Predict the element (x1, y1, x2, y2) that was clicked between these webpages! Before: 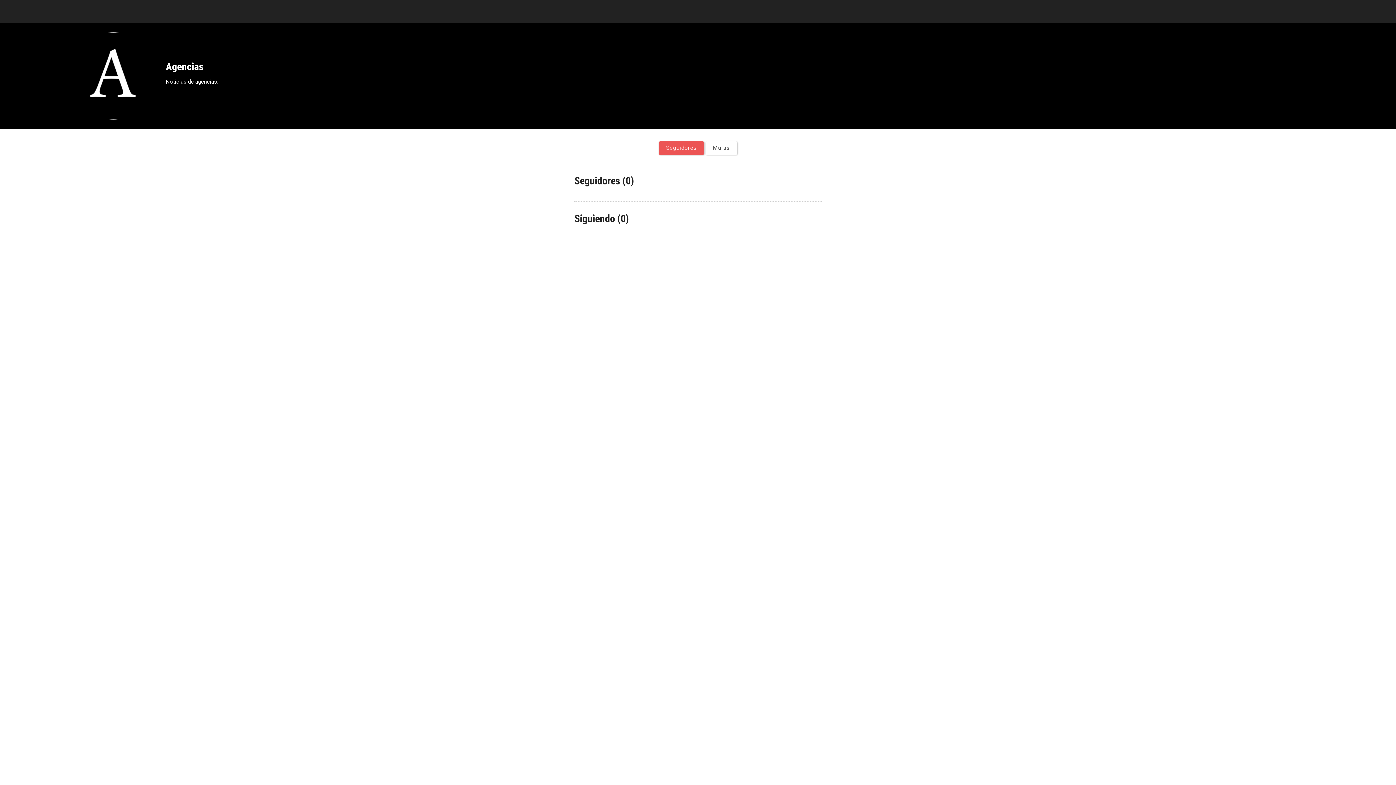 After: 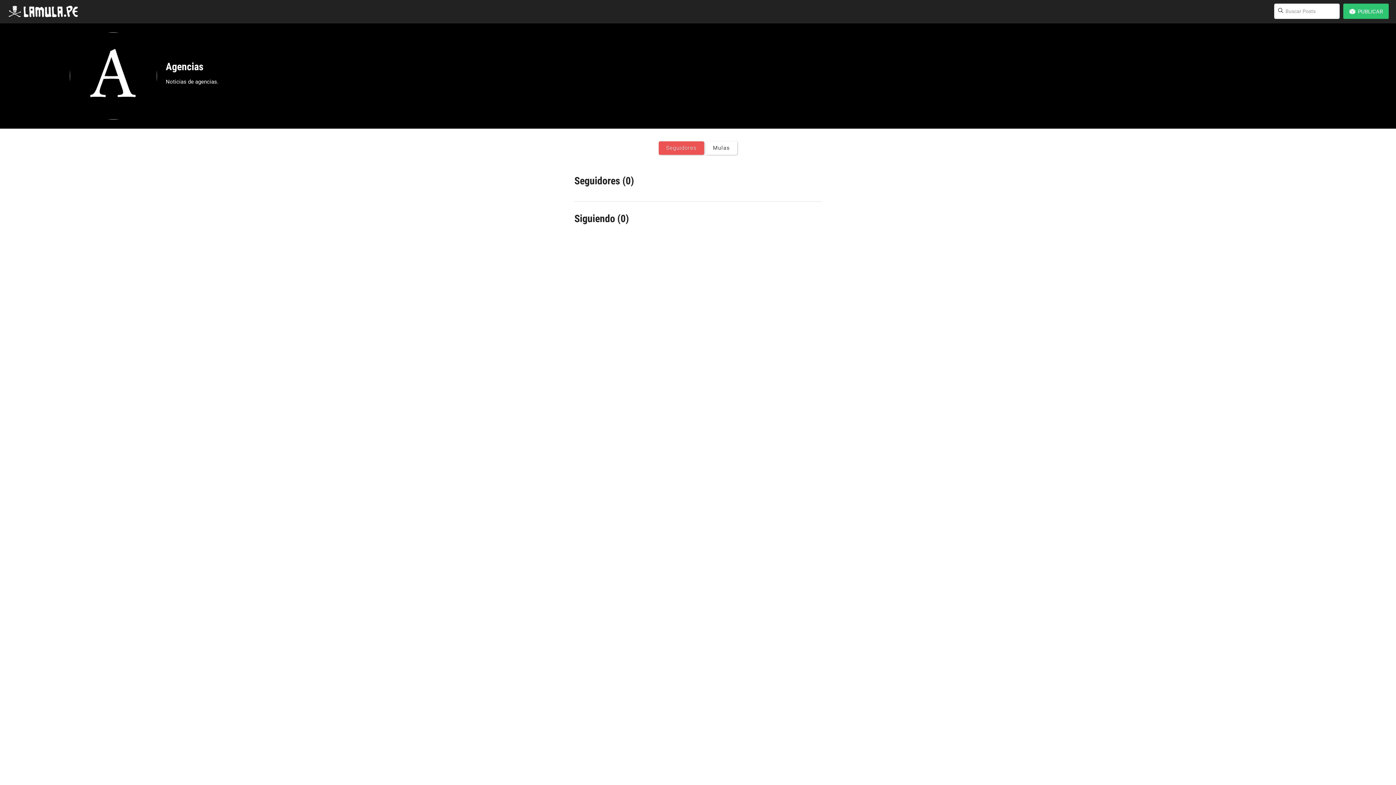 Action: bbox: (658, 141, 704, 154) label: Seguidores